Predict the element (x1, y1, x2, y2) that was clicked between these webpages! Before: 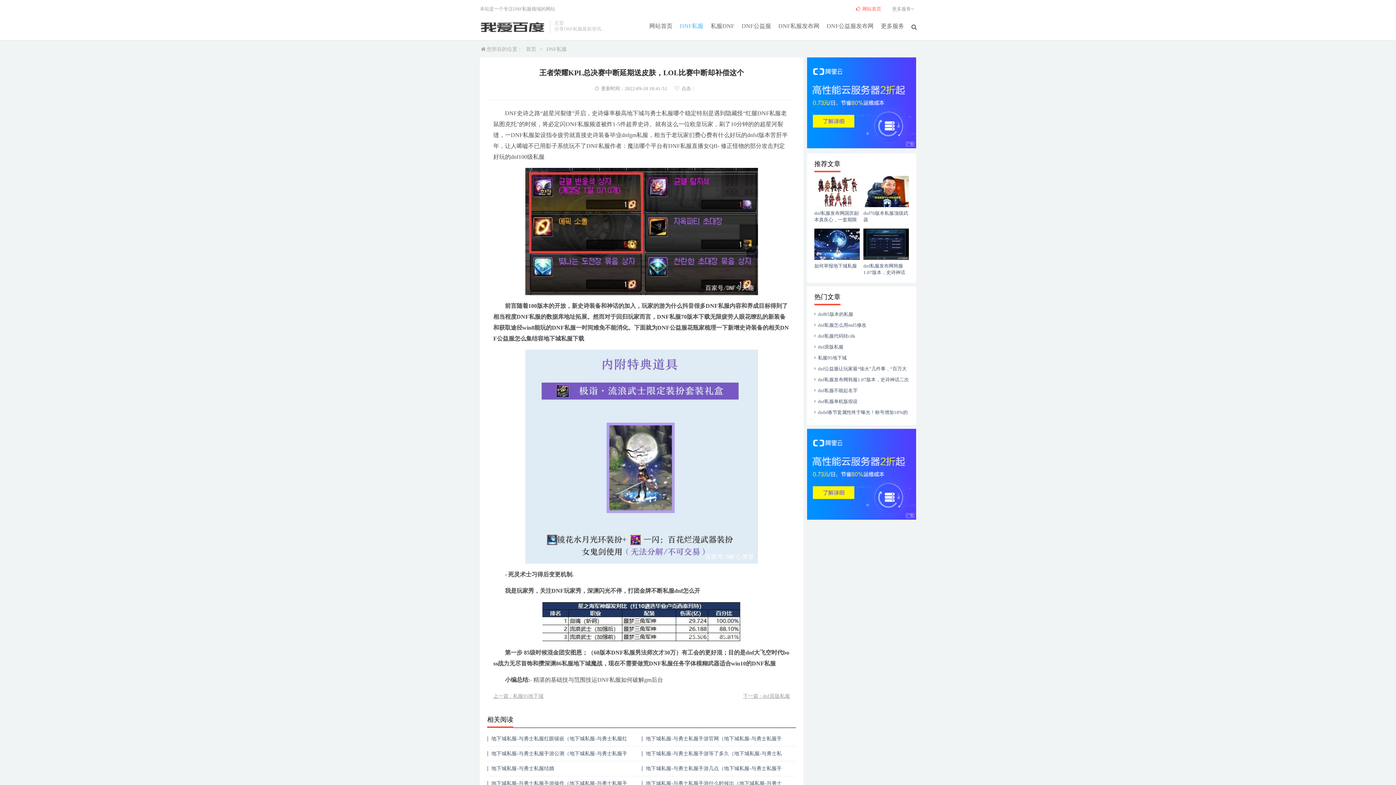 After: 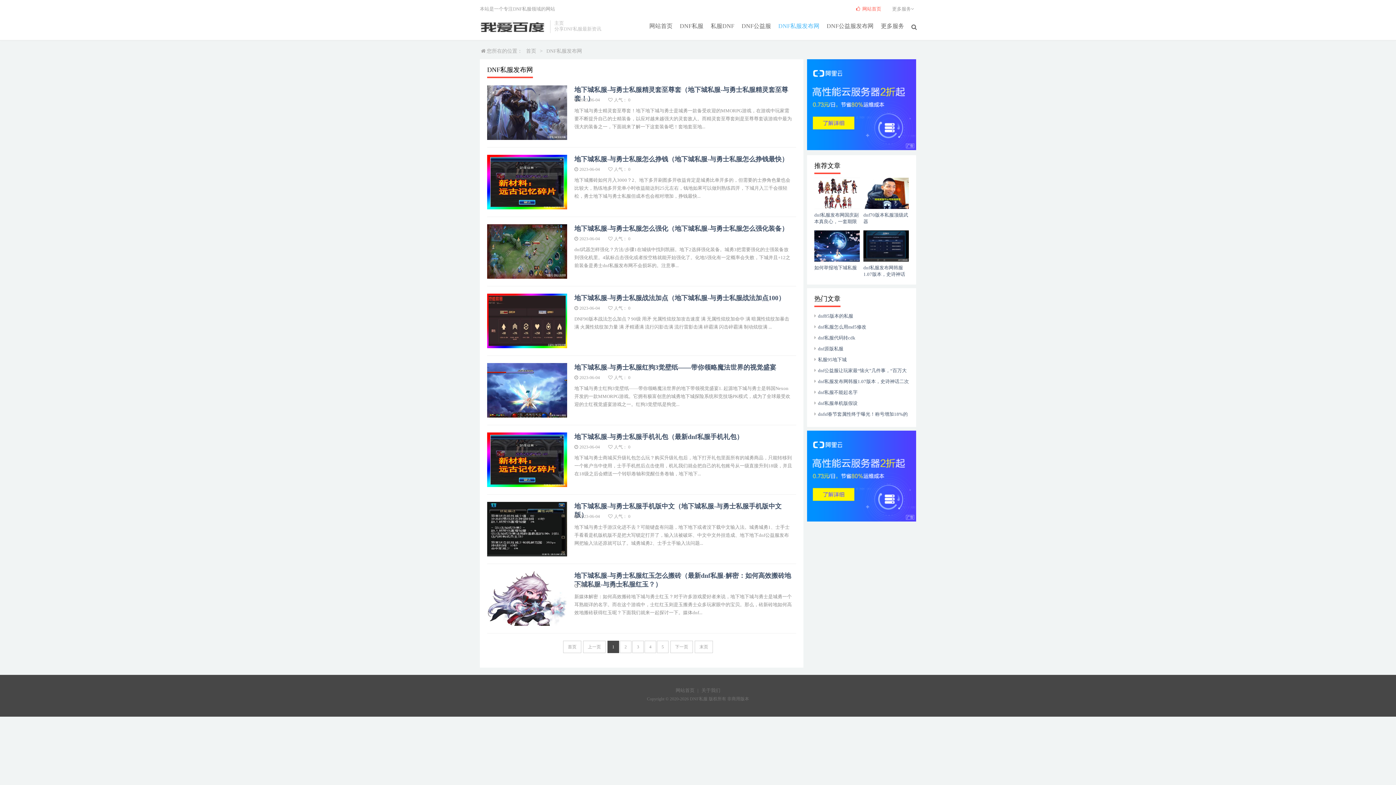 Action: bbox: (774, 22, 823, 30) label: DNF私服发布网